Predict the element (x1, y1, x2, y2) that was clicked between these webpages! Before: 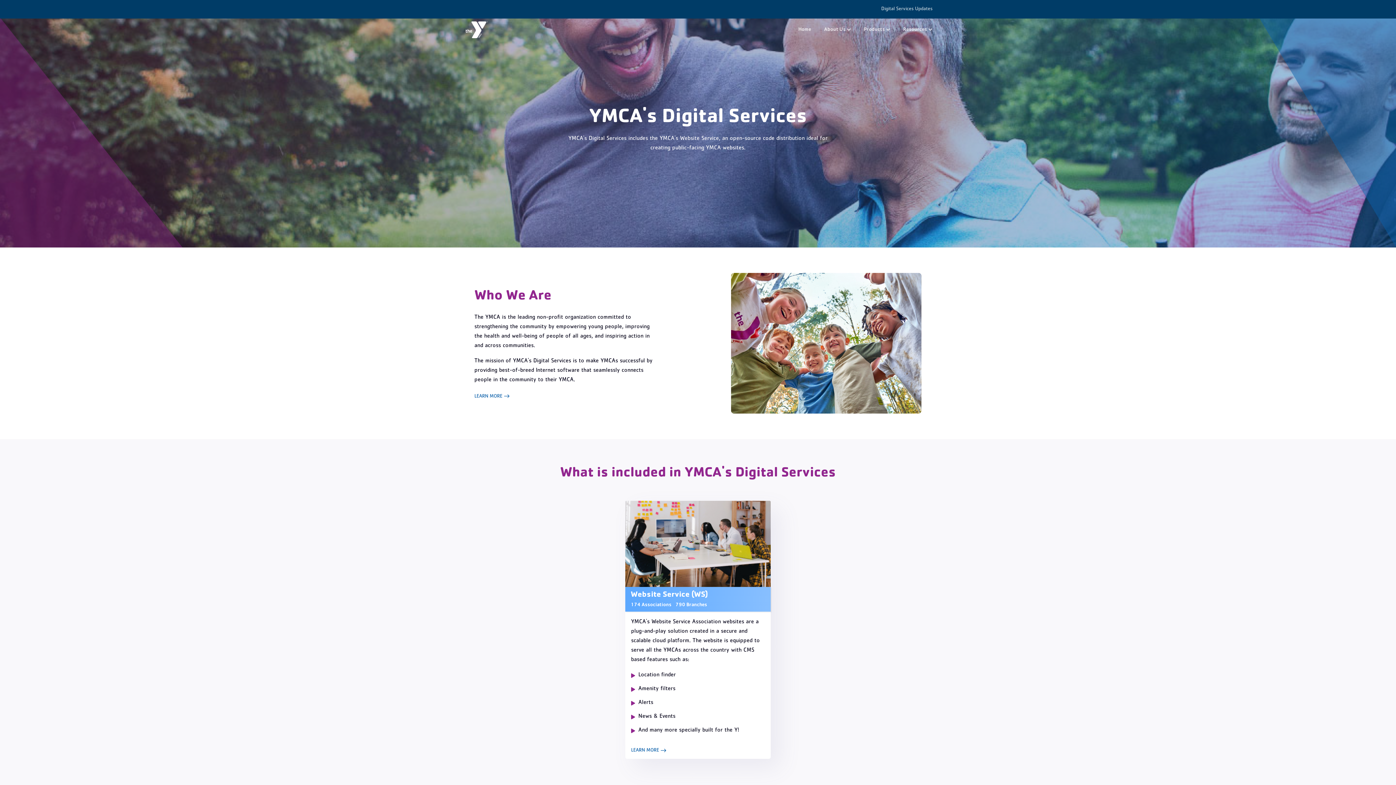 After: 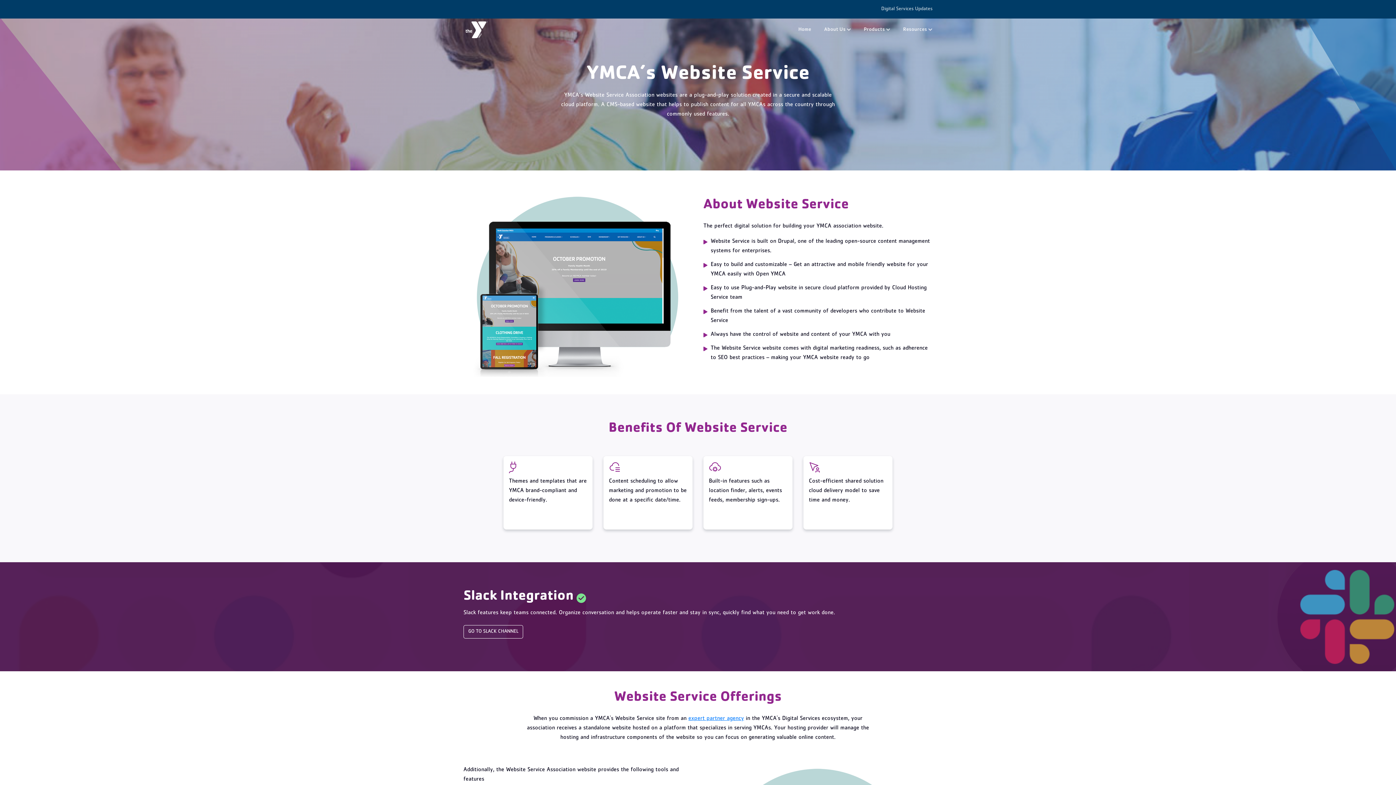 Action: bbox: (631, 748, 666, 753) label: LEARN MORE 